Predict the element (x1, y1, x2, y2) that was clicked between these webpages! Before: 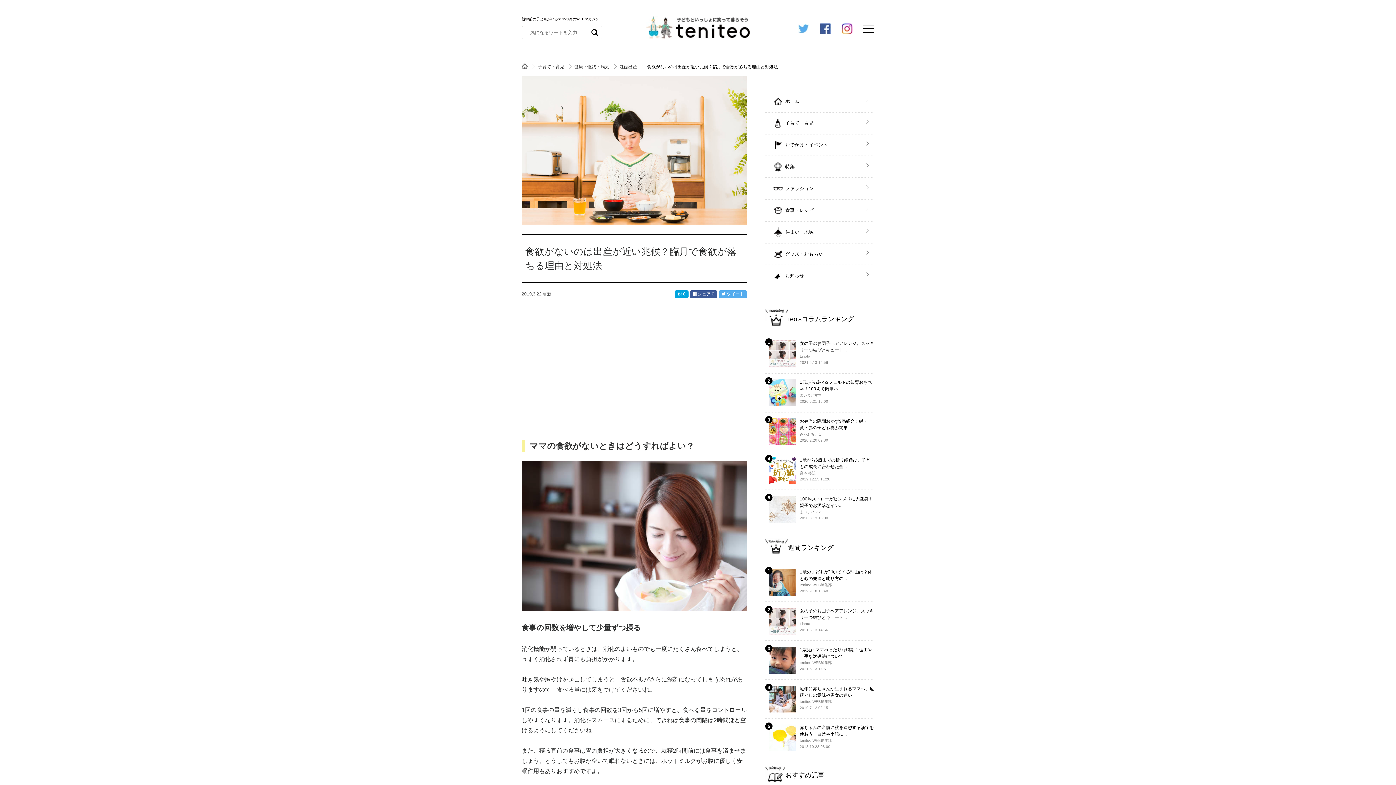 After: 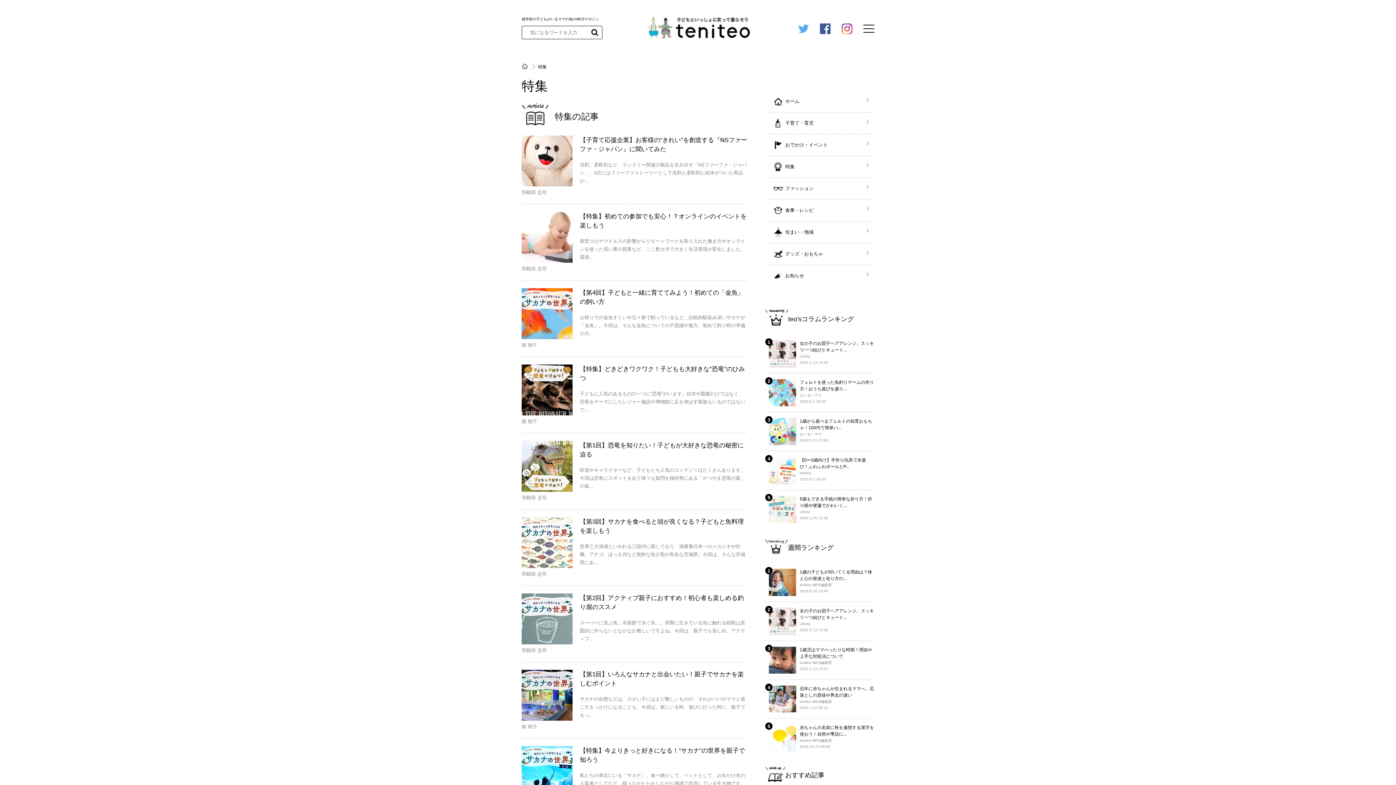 Action: bbox: (765, 156, 874, 177) label: 特集